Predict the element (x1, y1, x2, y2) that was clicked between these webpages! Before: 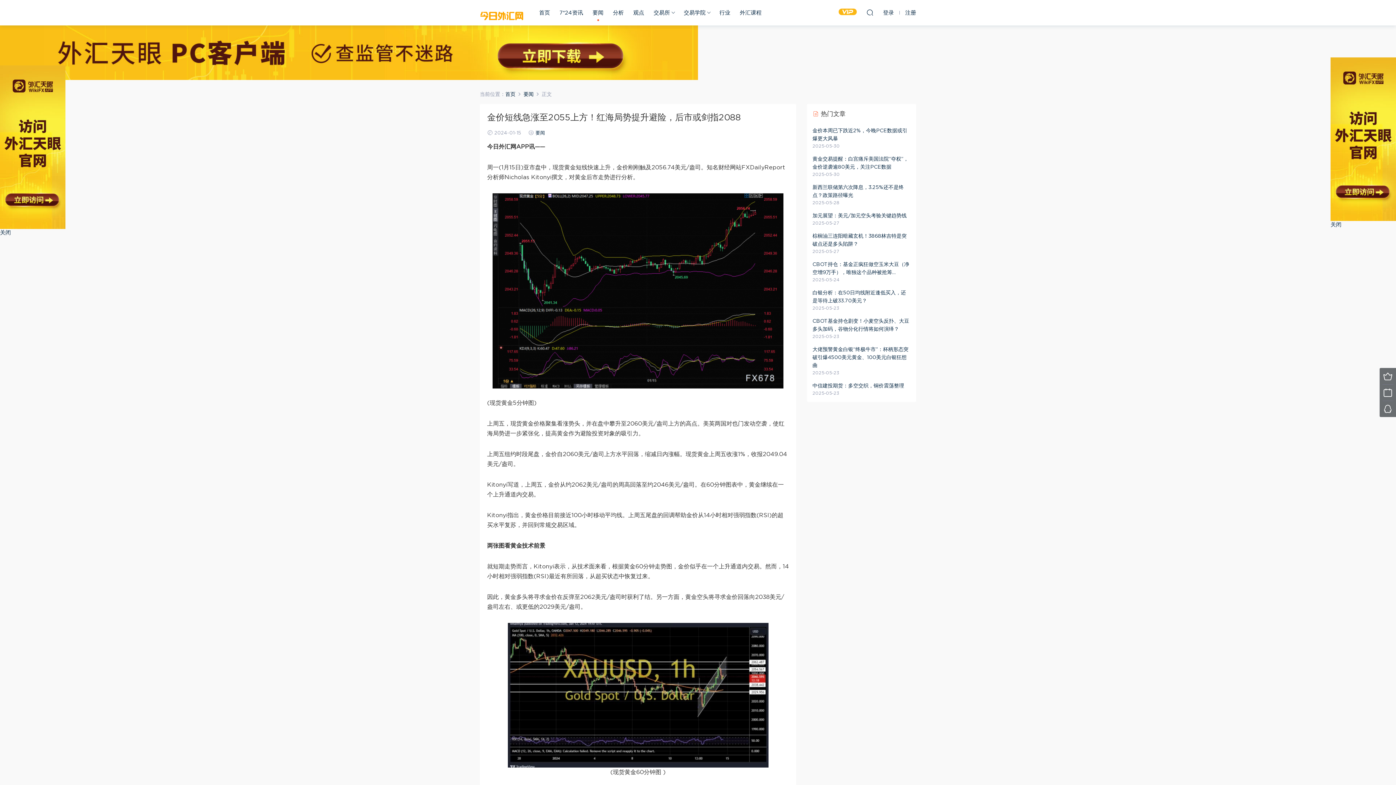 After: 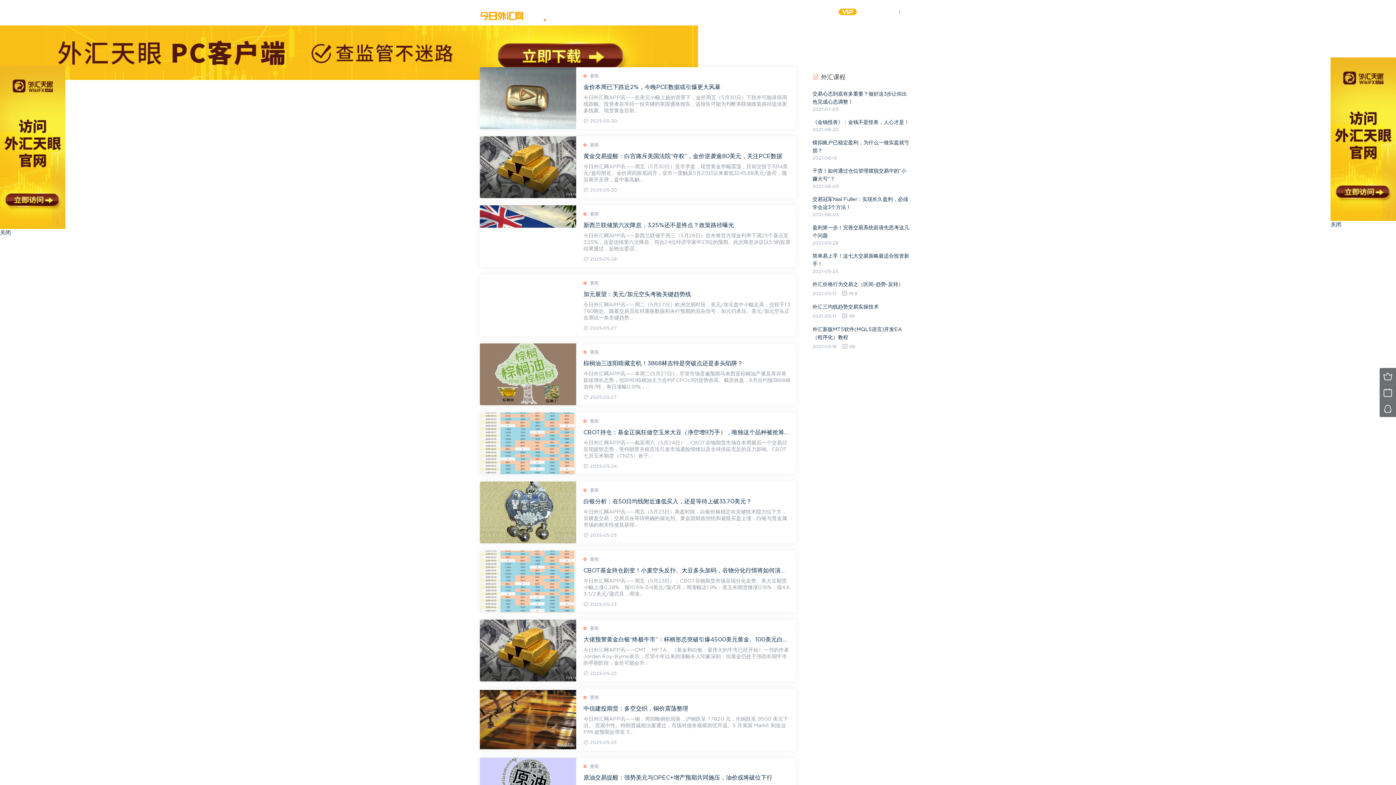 Action: label: 外汇天眼官网 bbox: (480, 0, 523, 25)